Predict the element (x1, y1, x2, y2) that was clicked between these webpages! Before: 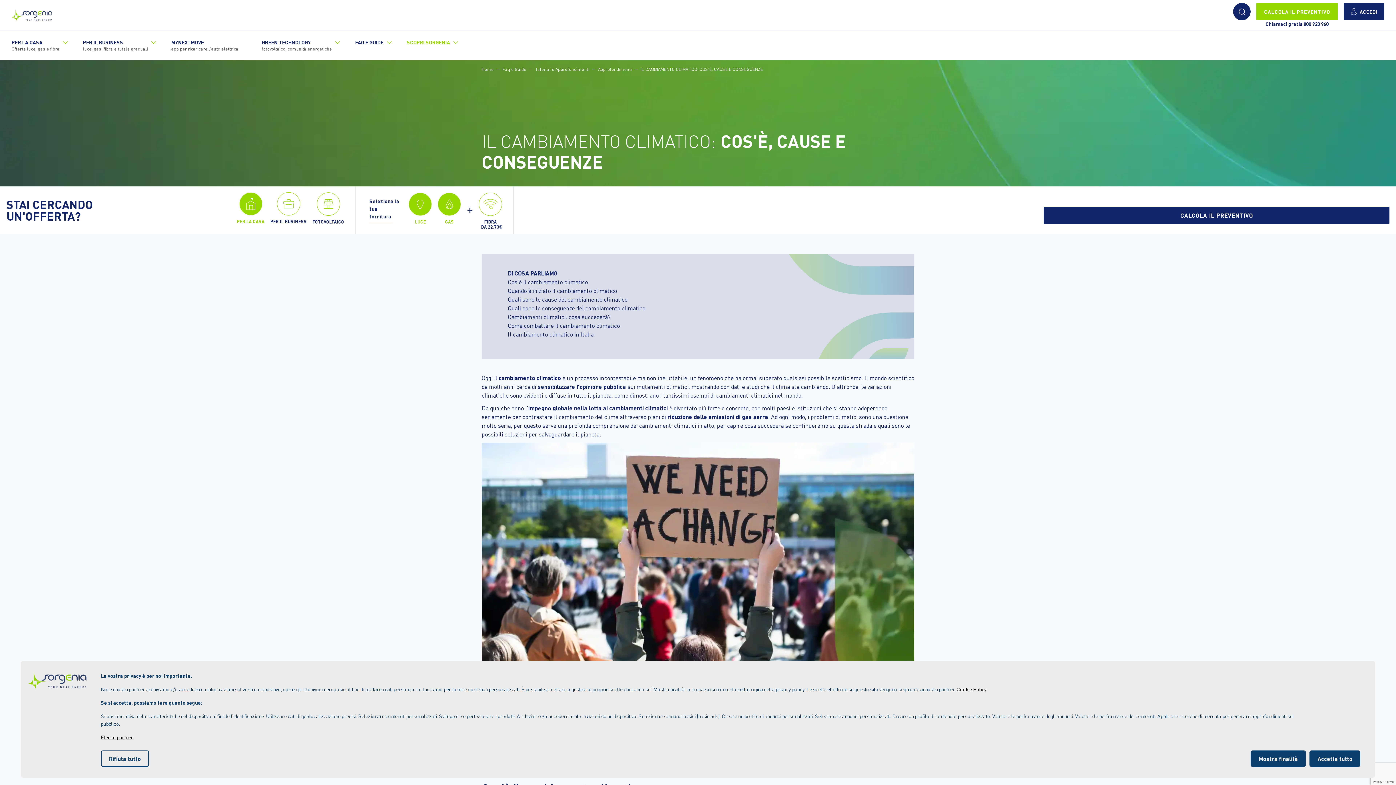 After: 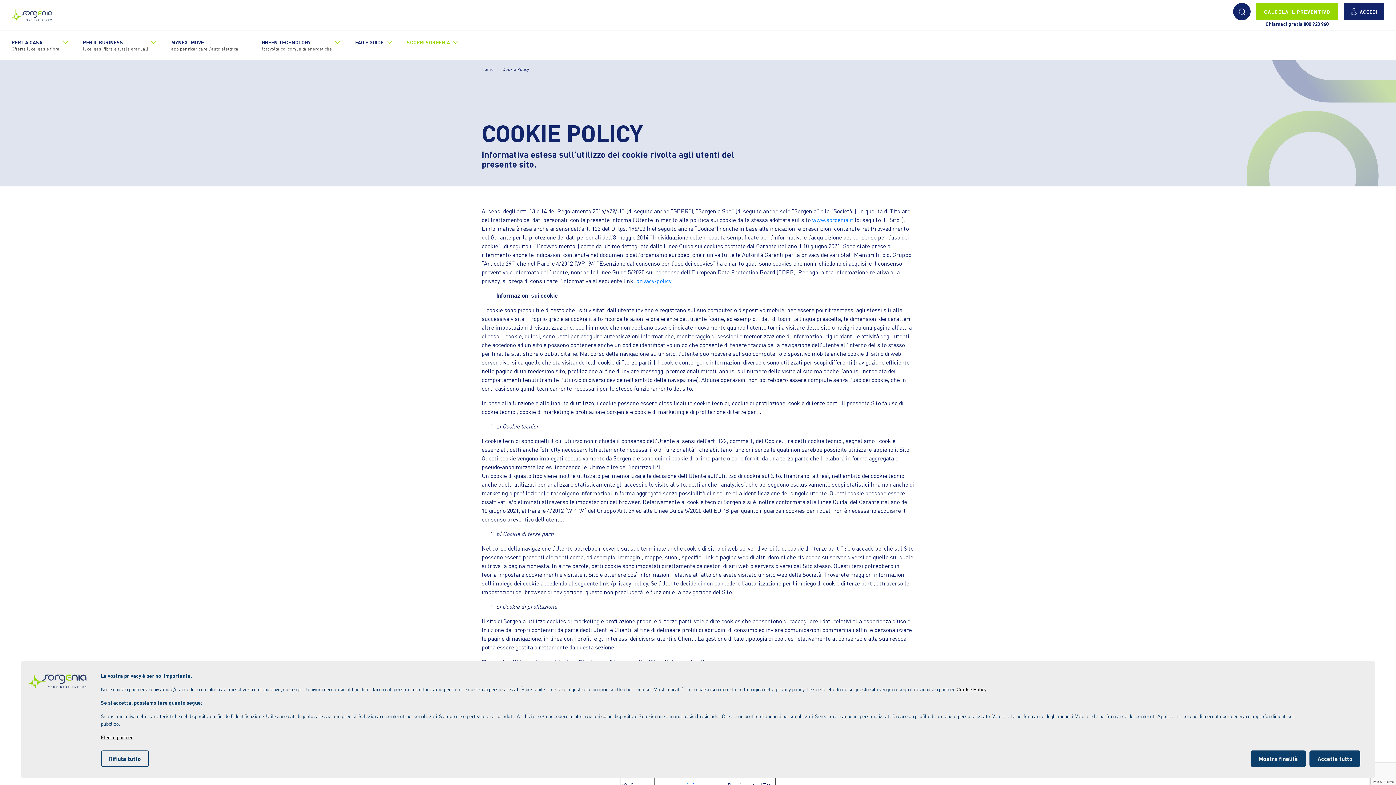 Action: label: Cookie Policy bbox: (956, 686, 986, 692)